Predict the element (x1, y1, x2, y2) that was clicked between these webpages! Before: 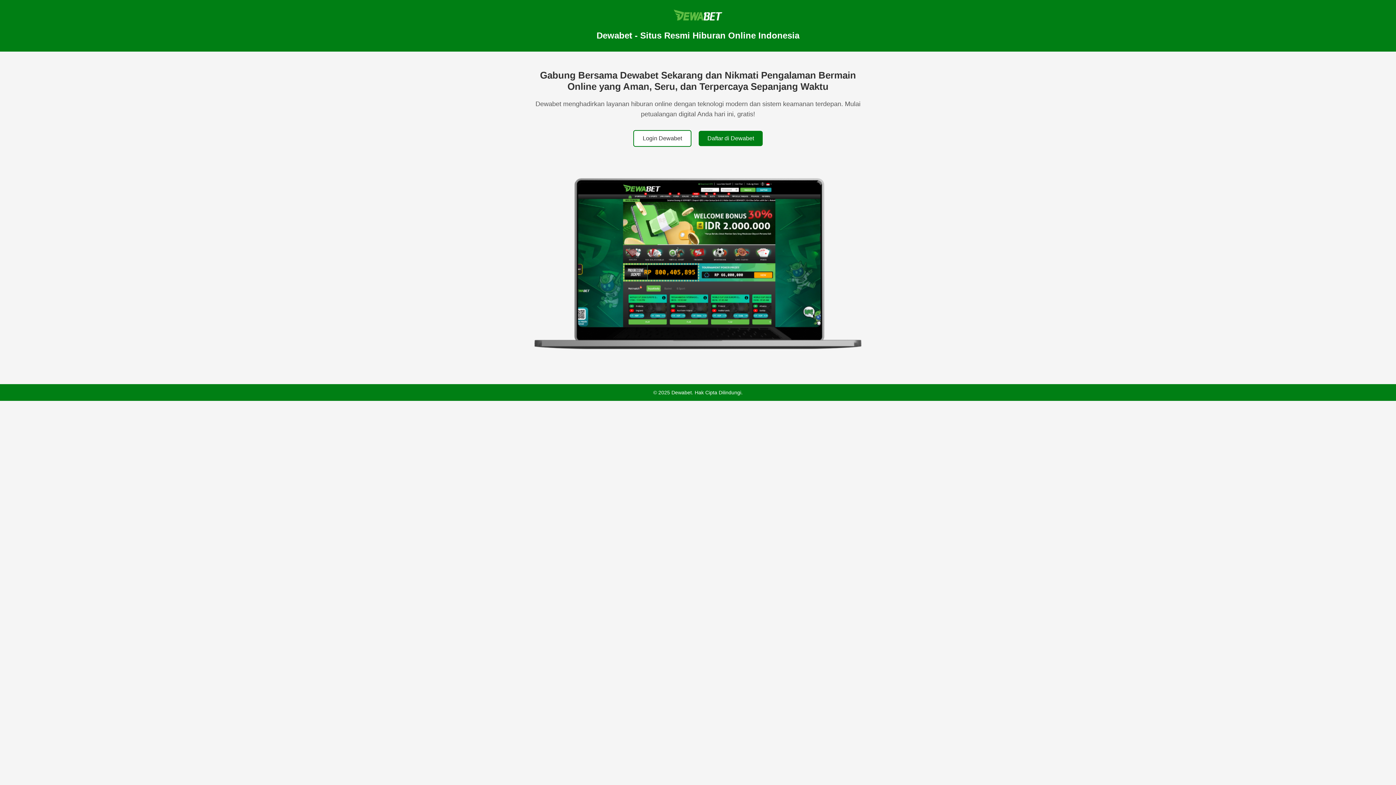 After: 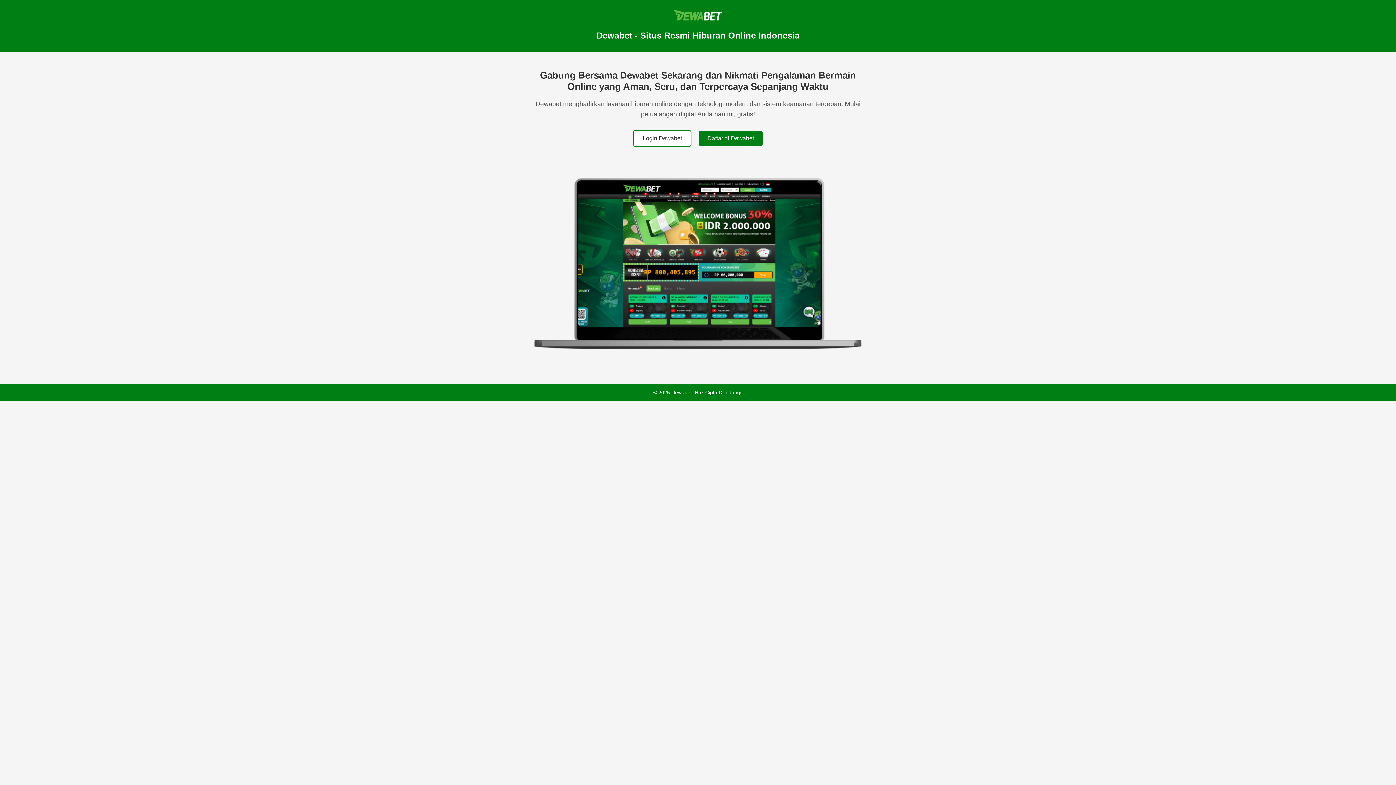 Action: label: Daftar di Dewabet bbox: (698, 130, 762, 146)